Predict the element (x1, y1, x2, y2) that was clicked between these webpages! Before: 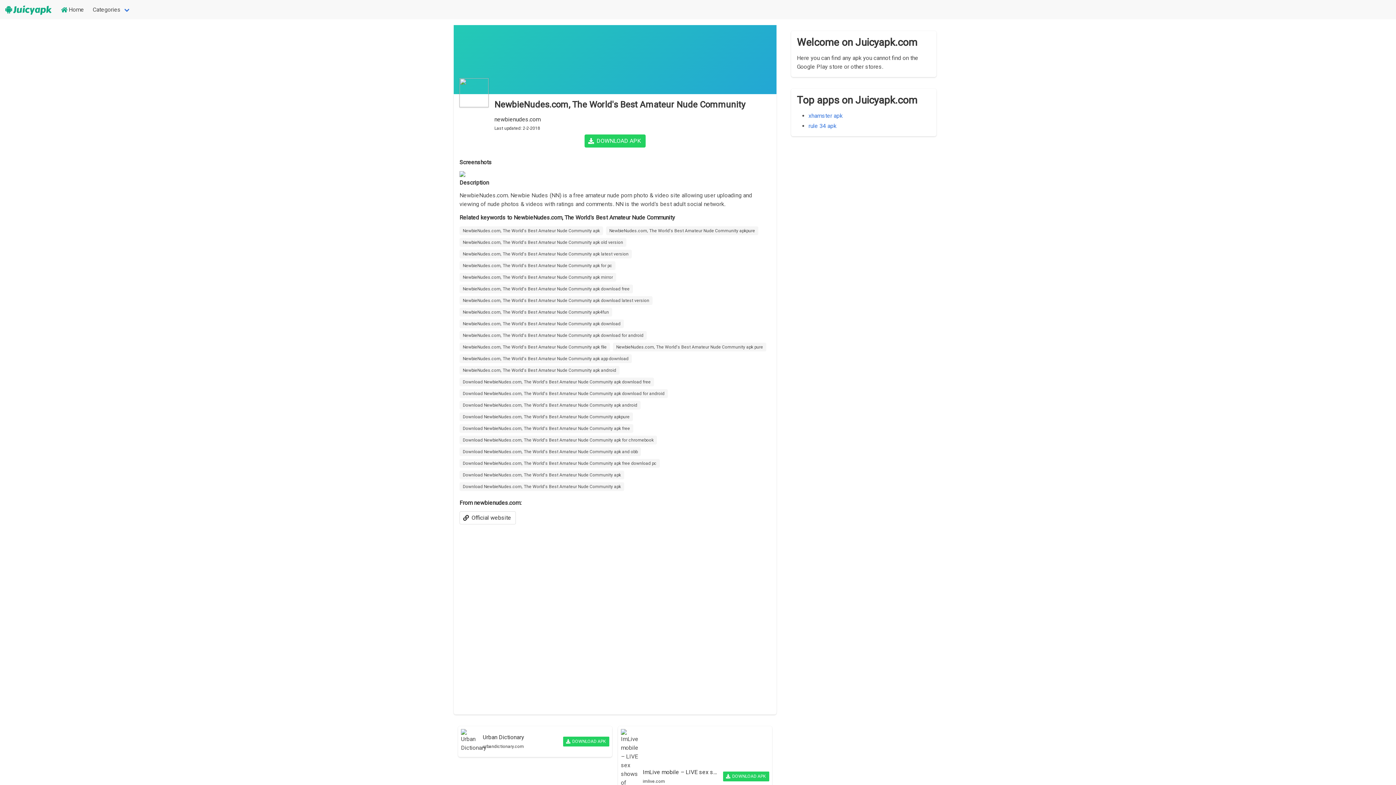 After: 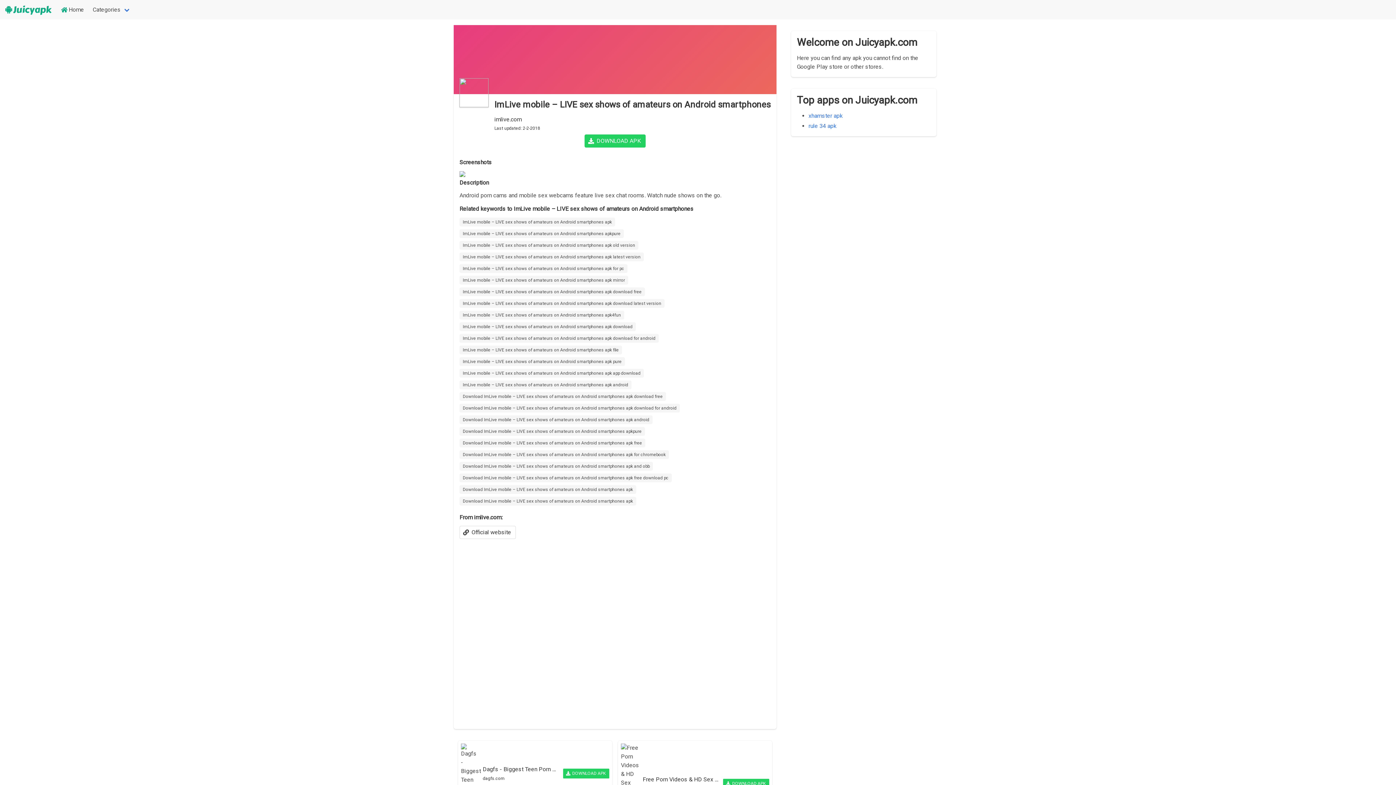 Action: bbox: (618, 726, 772, 827) label: ImLive mobile – LIVE sex shows of amateurs on Android smartphones
imlive.com
DOWNLOAD APK